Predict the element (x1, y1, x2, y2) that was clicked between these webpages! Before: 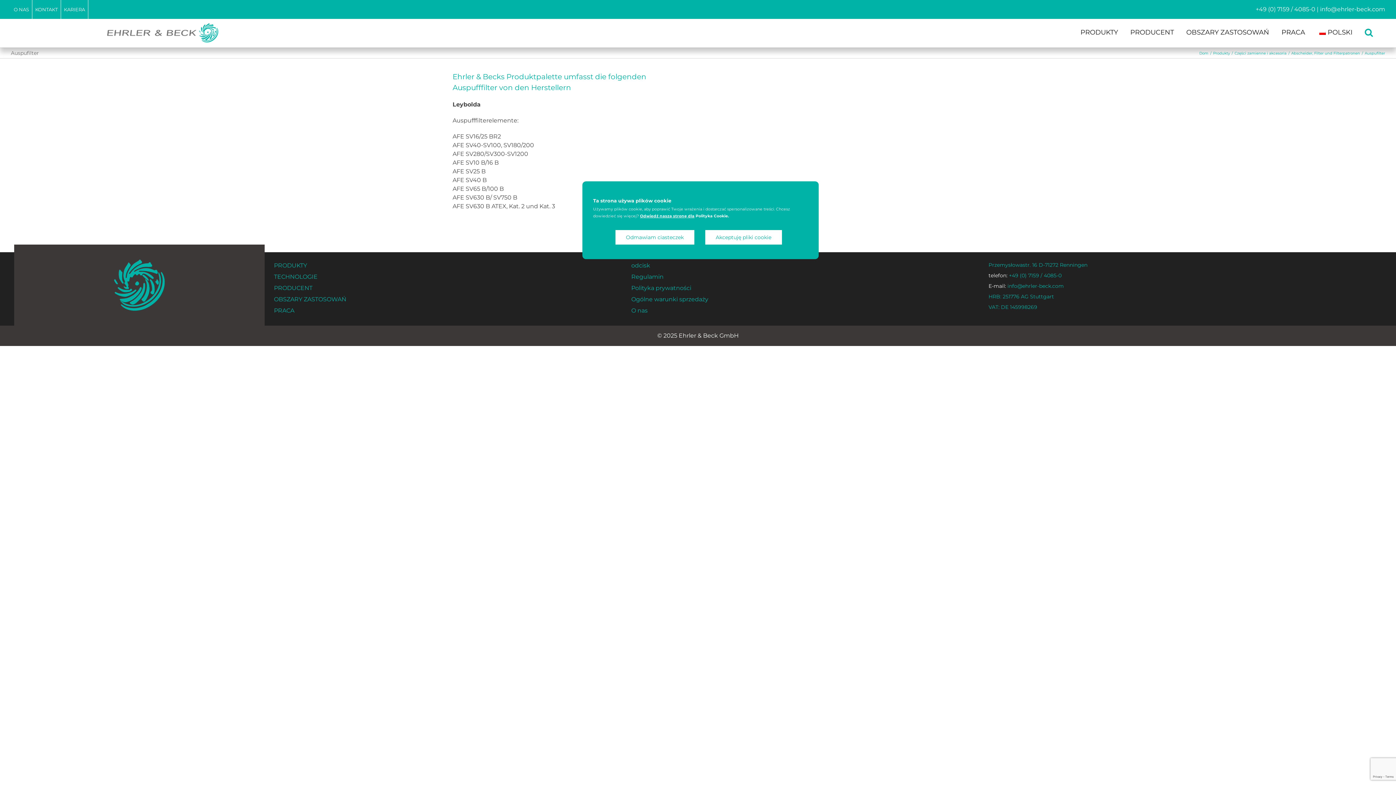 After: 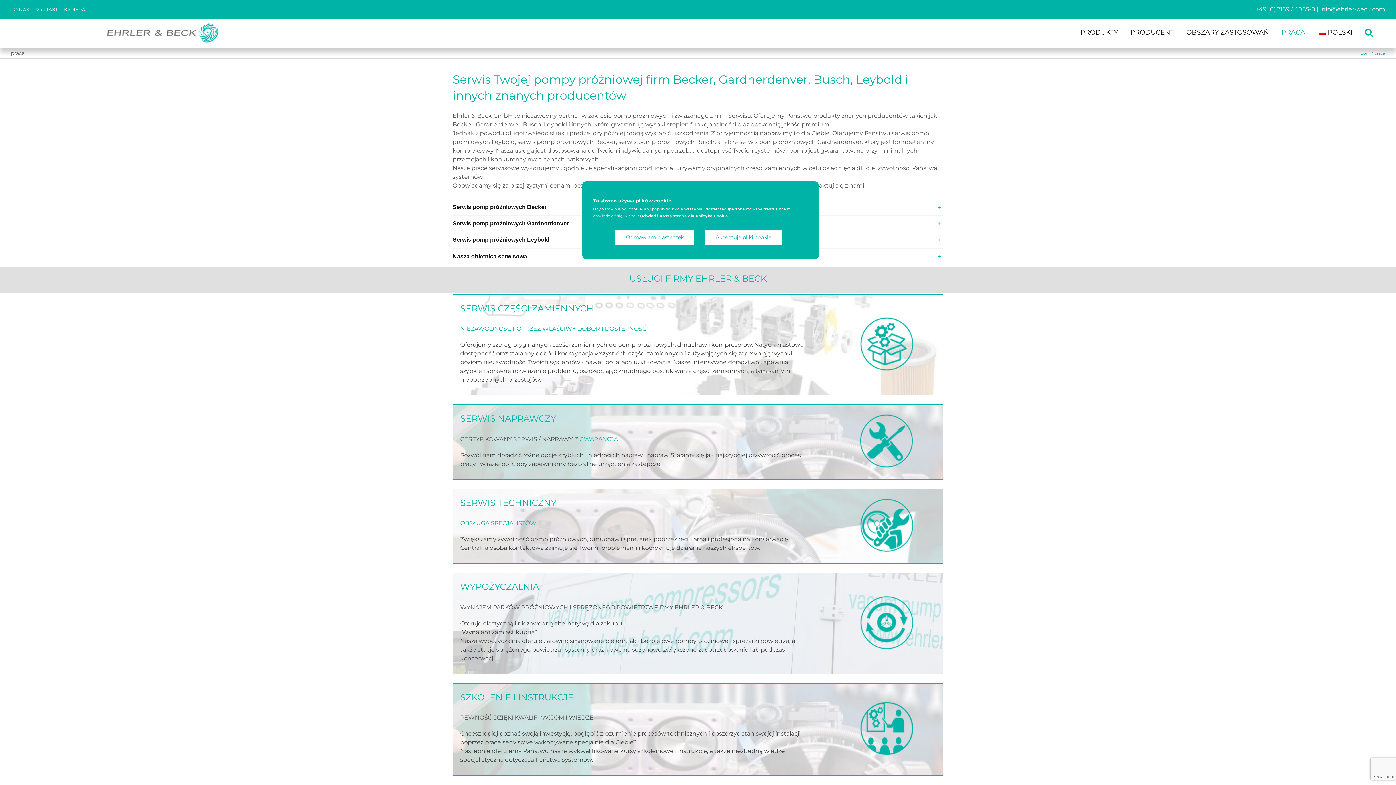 Action: bbox: (274, 305, 346, 316) label: PRACA